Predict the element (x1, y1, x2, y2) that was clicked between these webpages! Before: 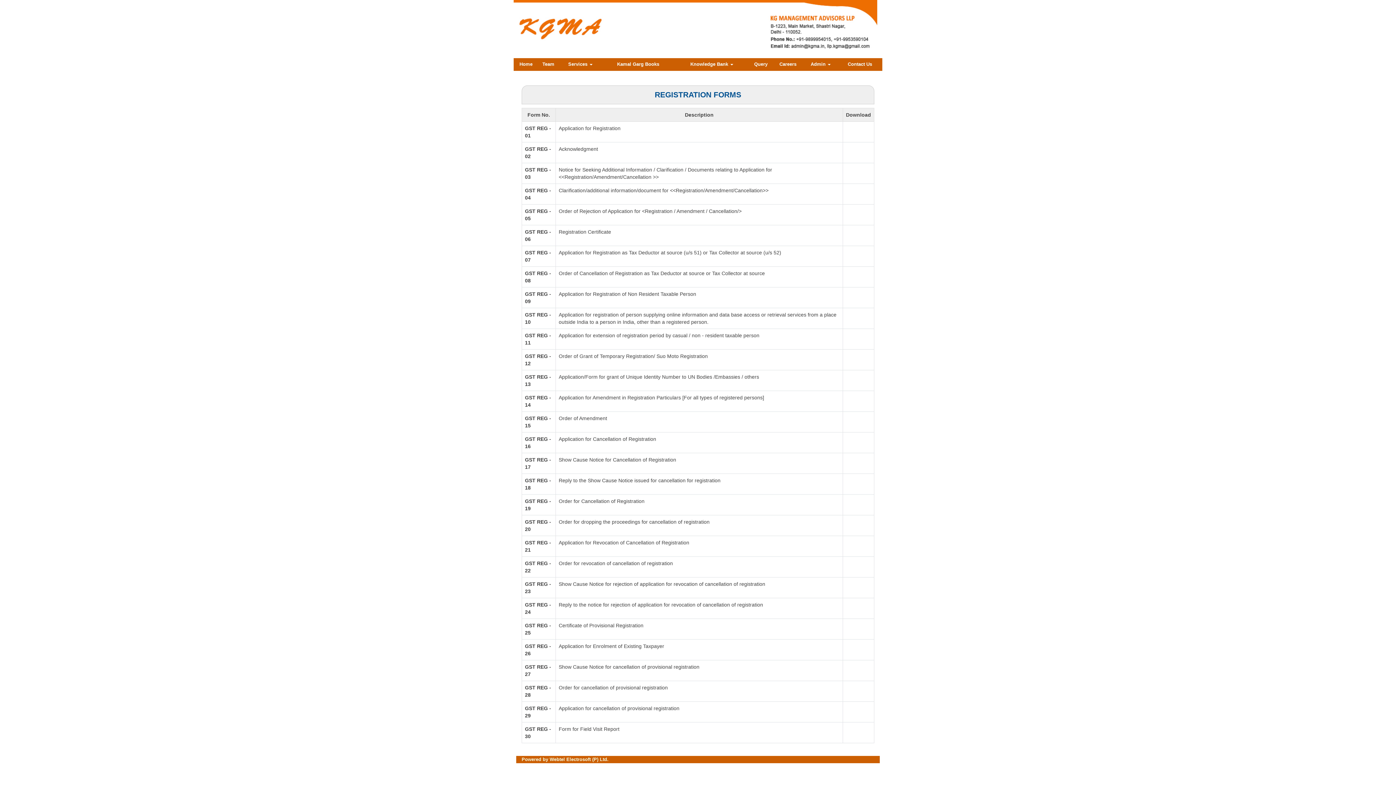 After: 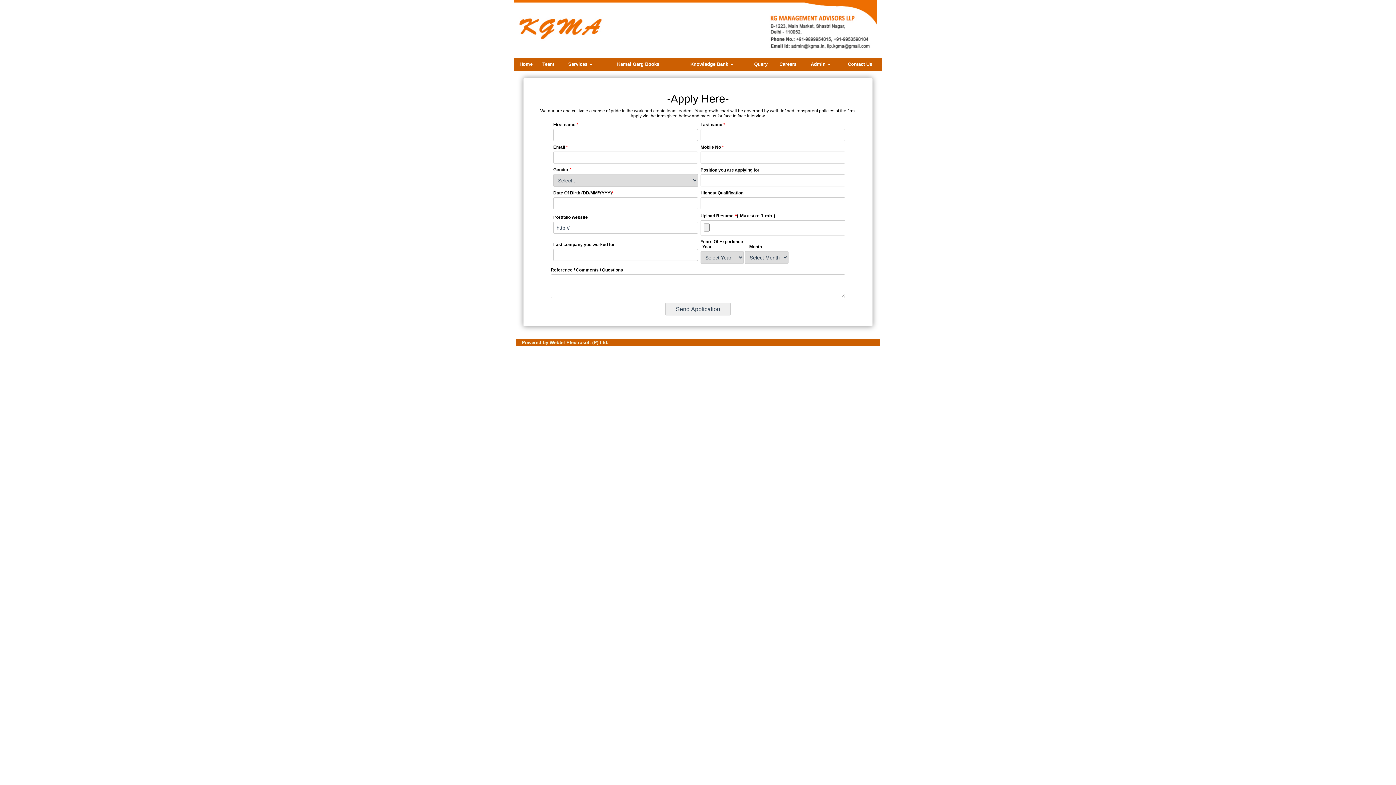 Action: label: Careers bbox: (773, 60, 803, 68)